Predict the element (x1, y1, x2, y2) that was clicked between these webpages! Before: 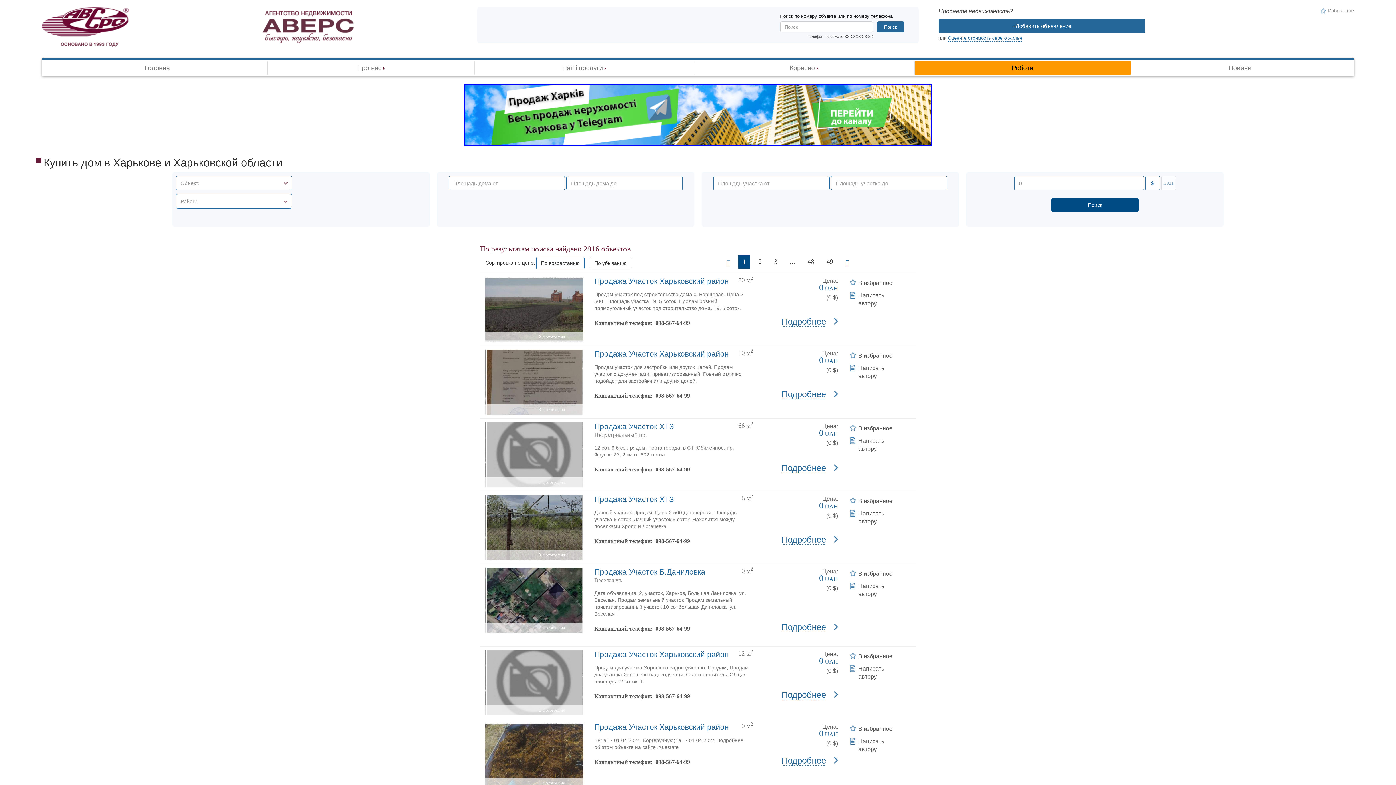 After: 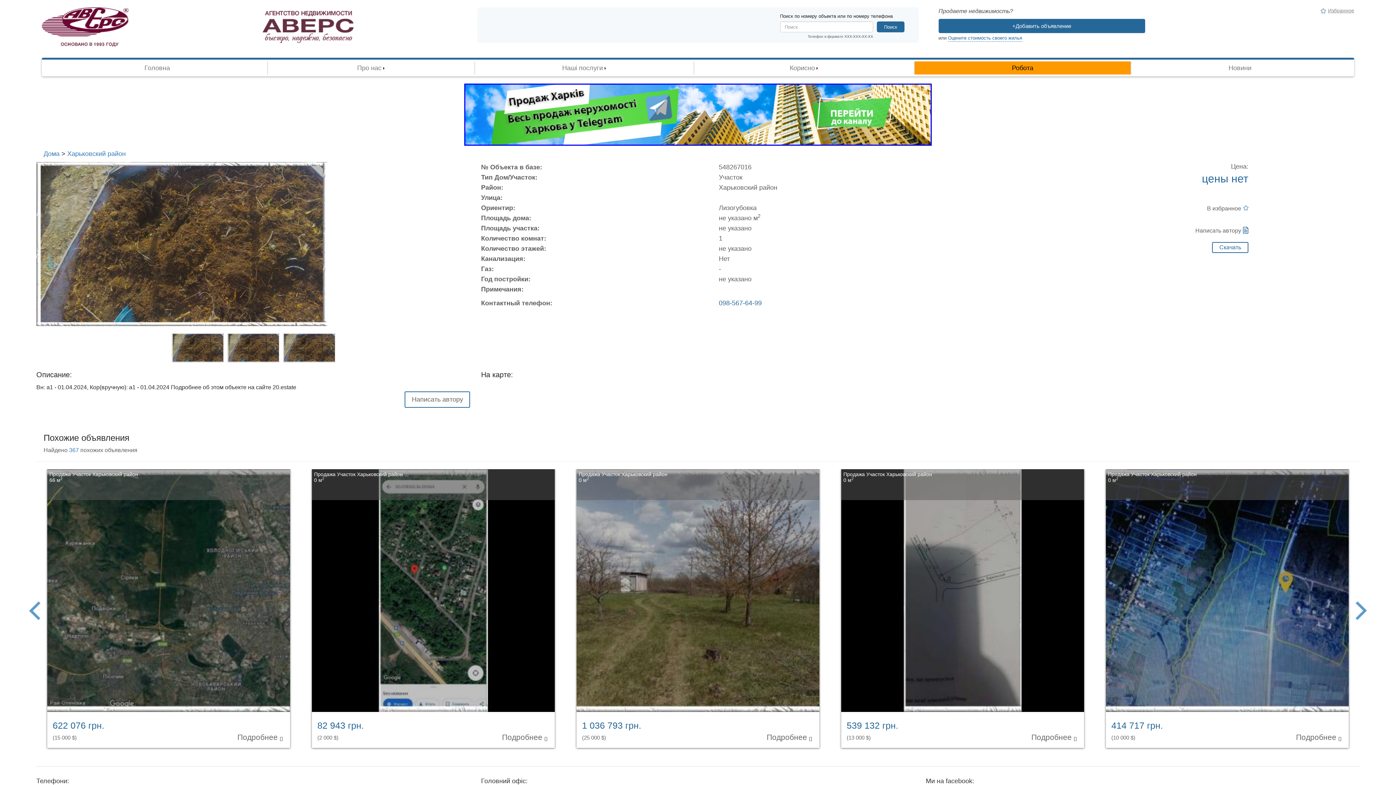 Action: label: Продажа Участок Харьковский район bbox: (594, 723, 729, 731)